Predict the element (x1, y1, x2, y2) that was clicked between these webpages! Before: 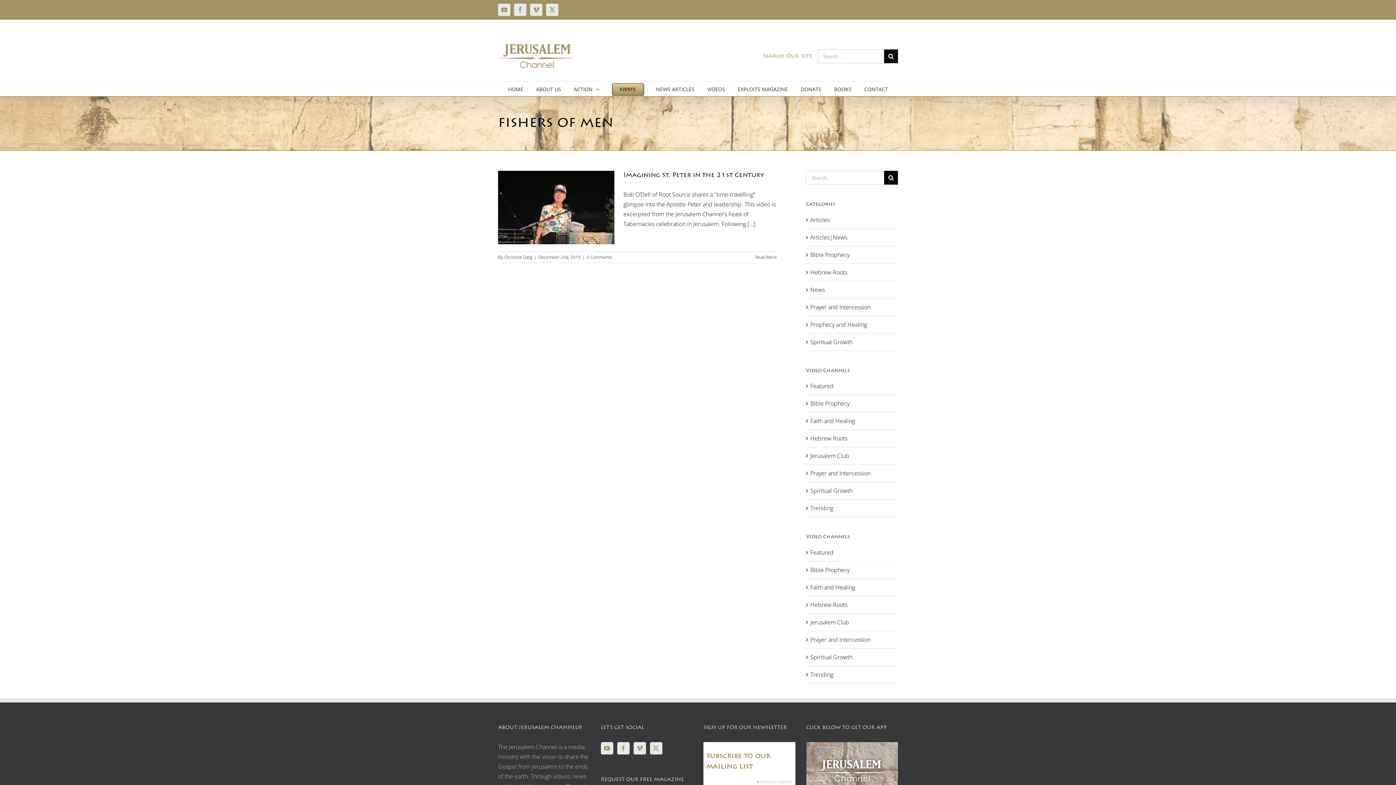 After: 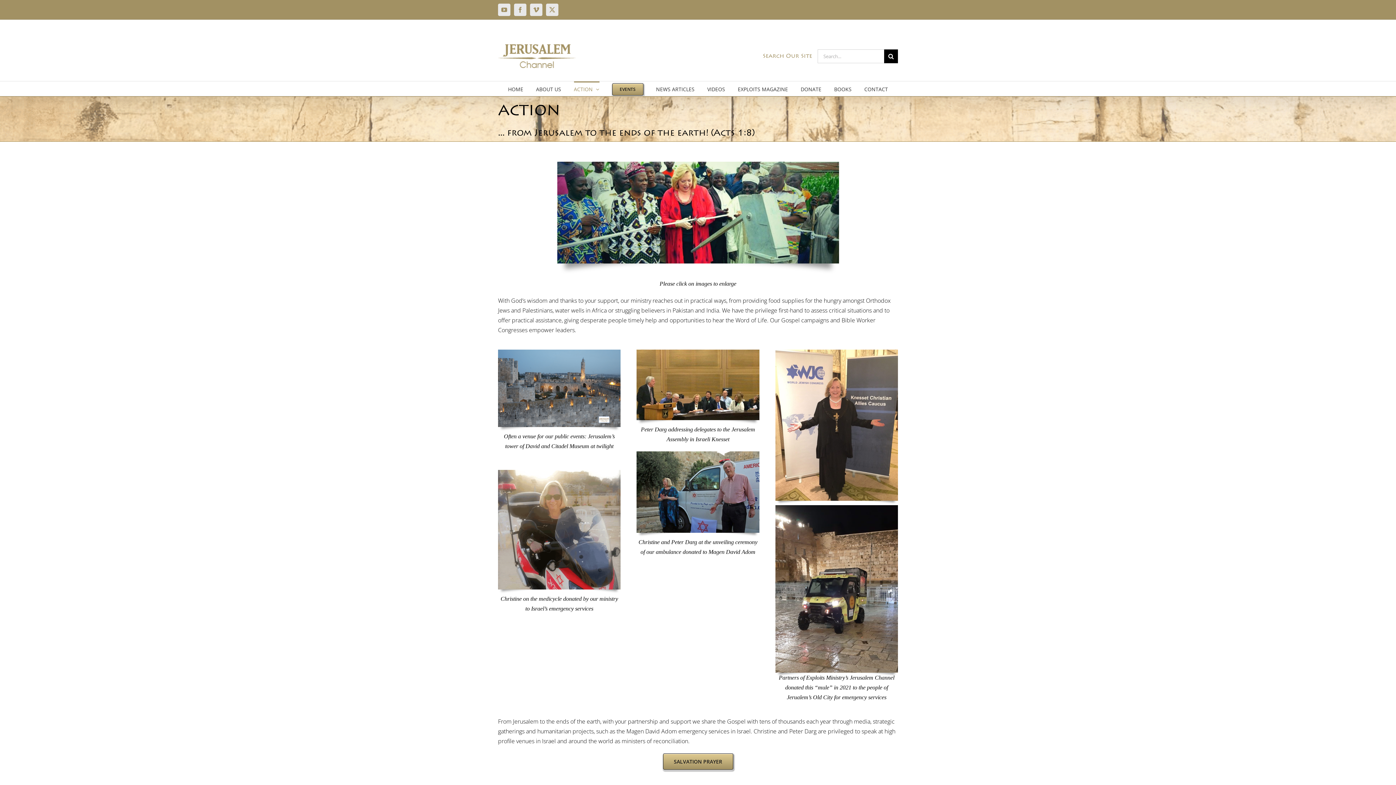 Action: label: ACTION bbox: (574, 81, 599, 96)